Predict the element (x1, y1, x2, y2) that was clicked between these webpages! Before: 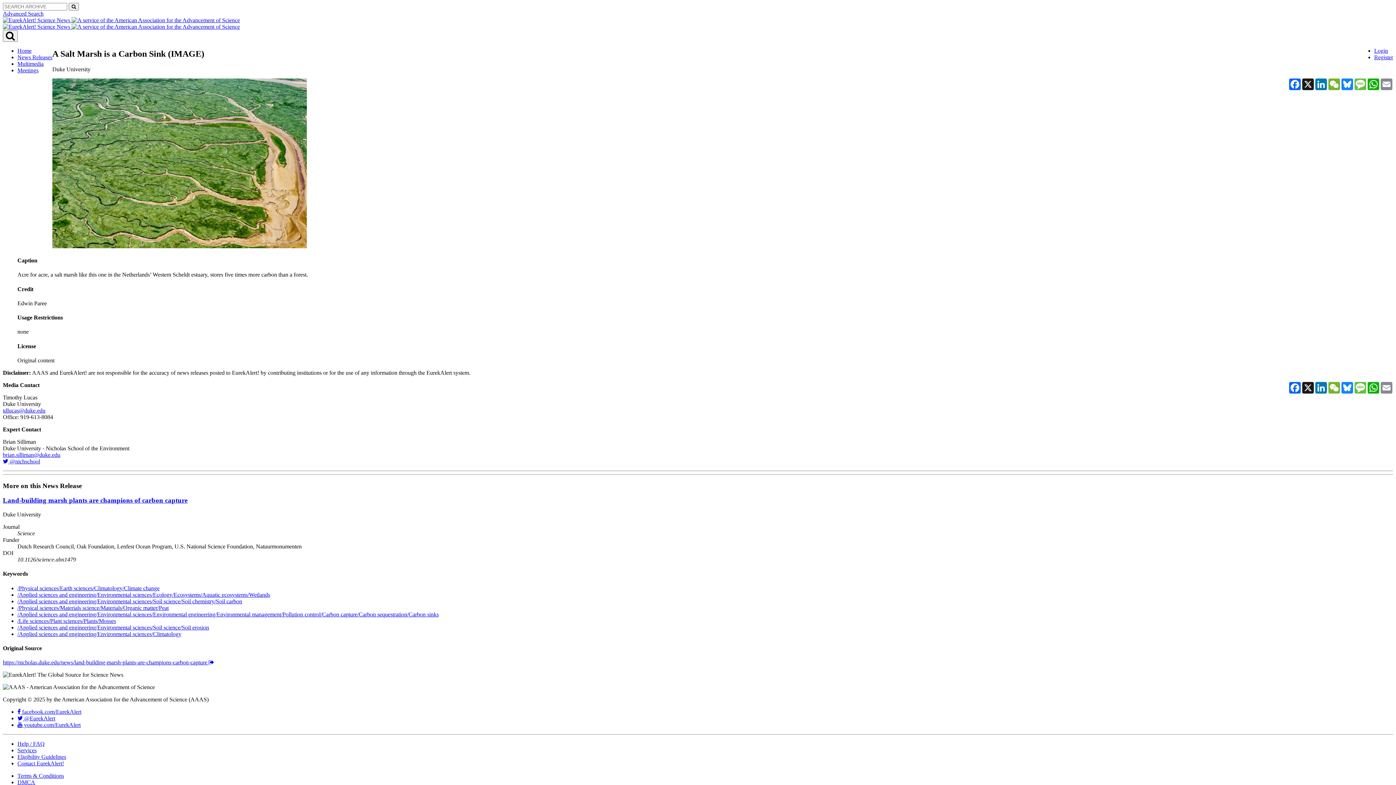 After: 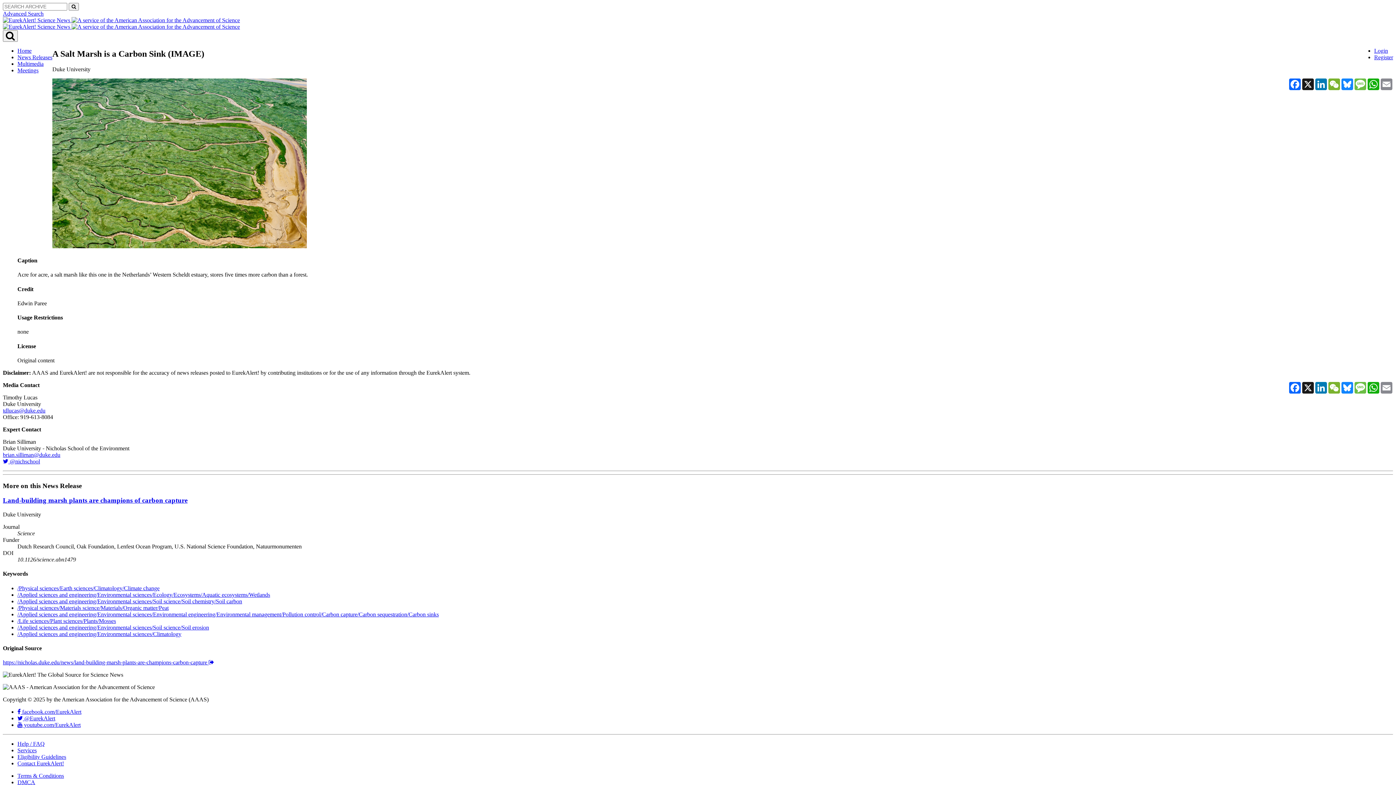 Action: bbox: (17, 591, 270, 598) label: /Applied sciences and engineering/Environmental sciences/Ecology/Ecosystems/Aquatic ecosystems/Wetlands